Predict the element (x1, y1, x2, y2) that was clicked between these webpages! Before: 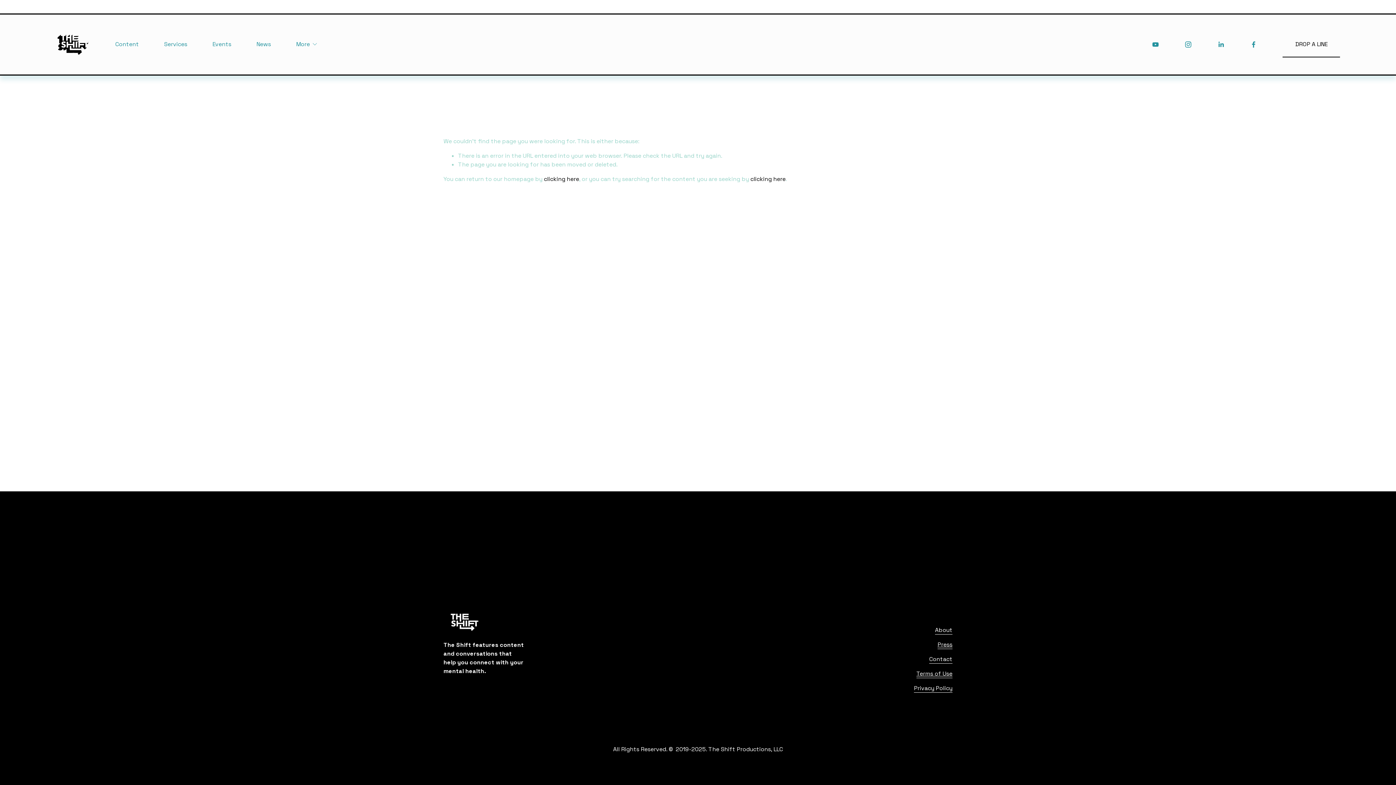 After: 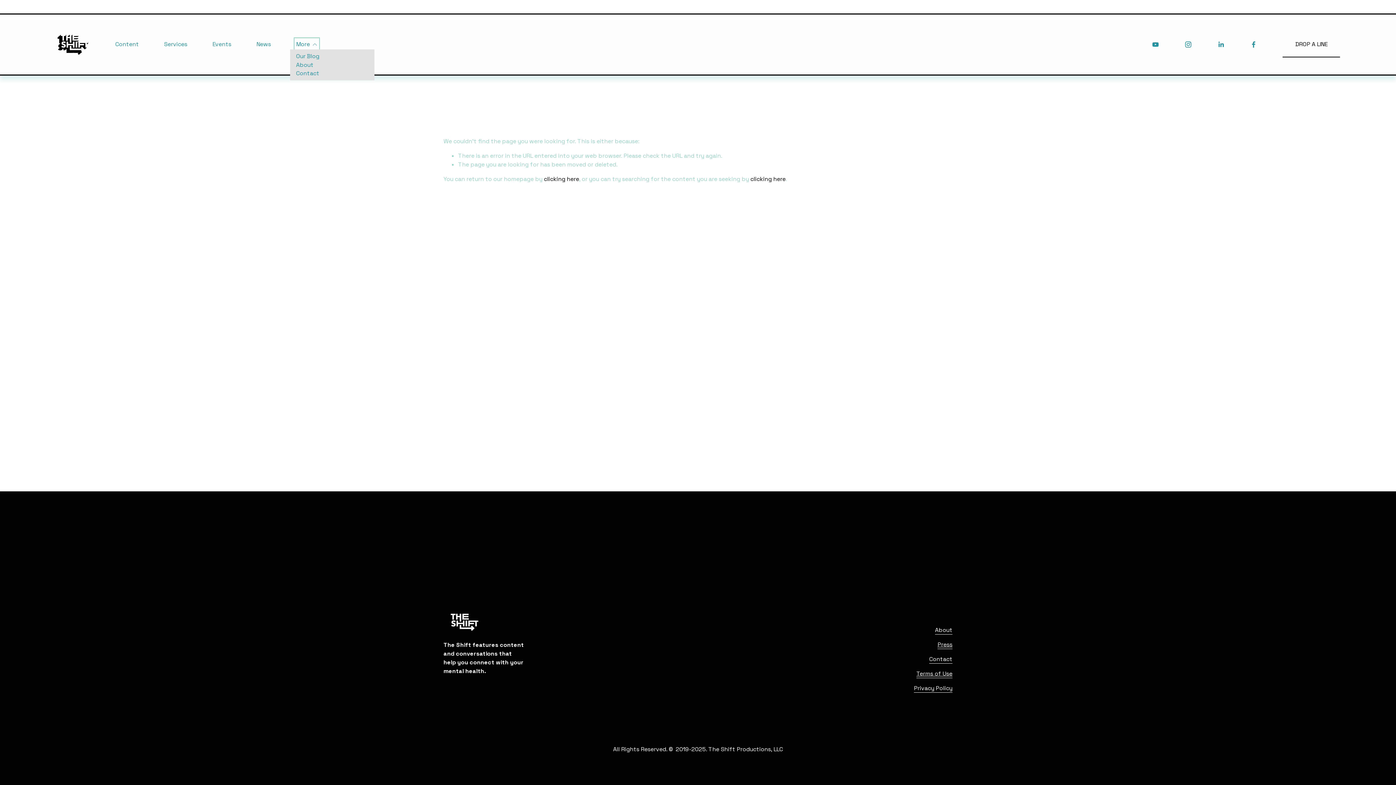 Action: label: folder dropdown bbox: (296, 39, 317, 49)